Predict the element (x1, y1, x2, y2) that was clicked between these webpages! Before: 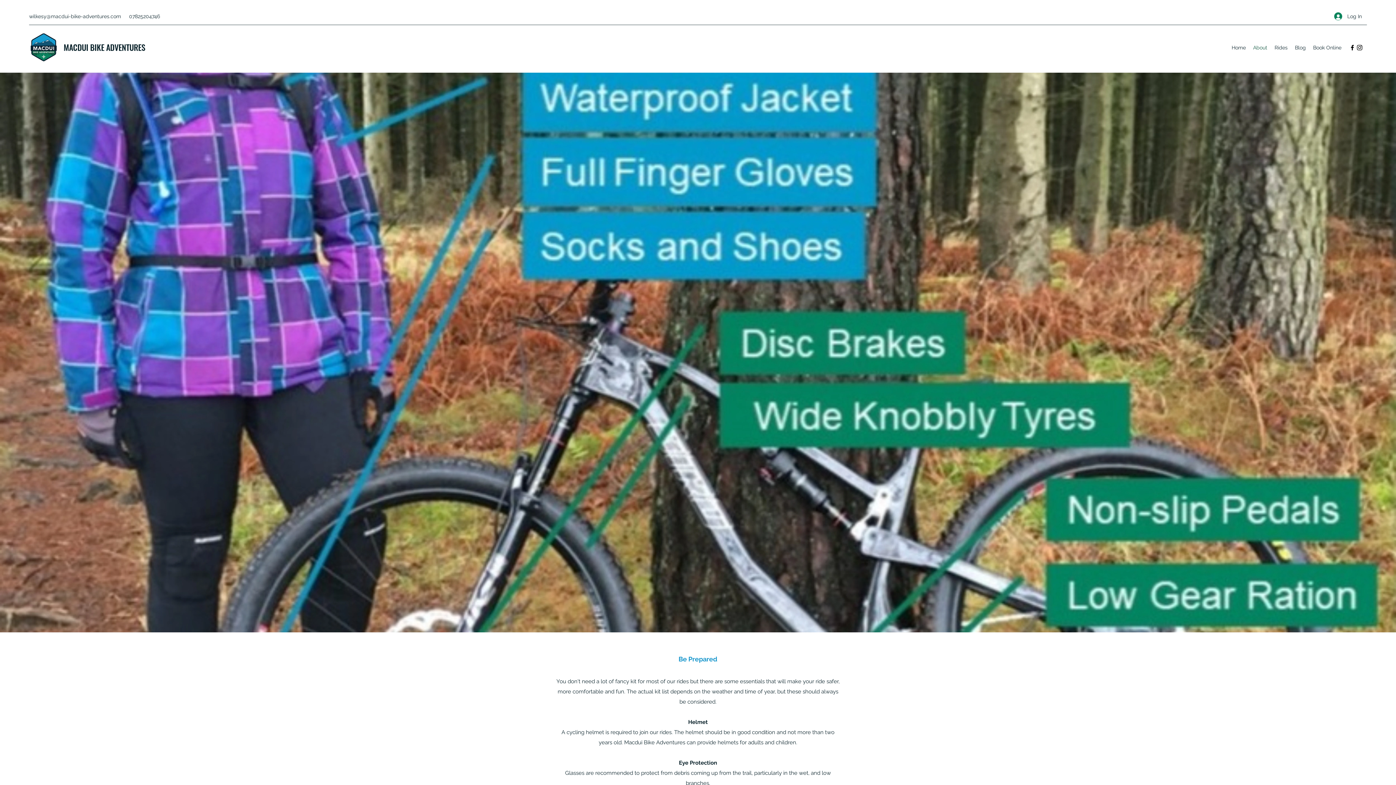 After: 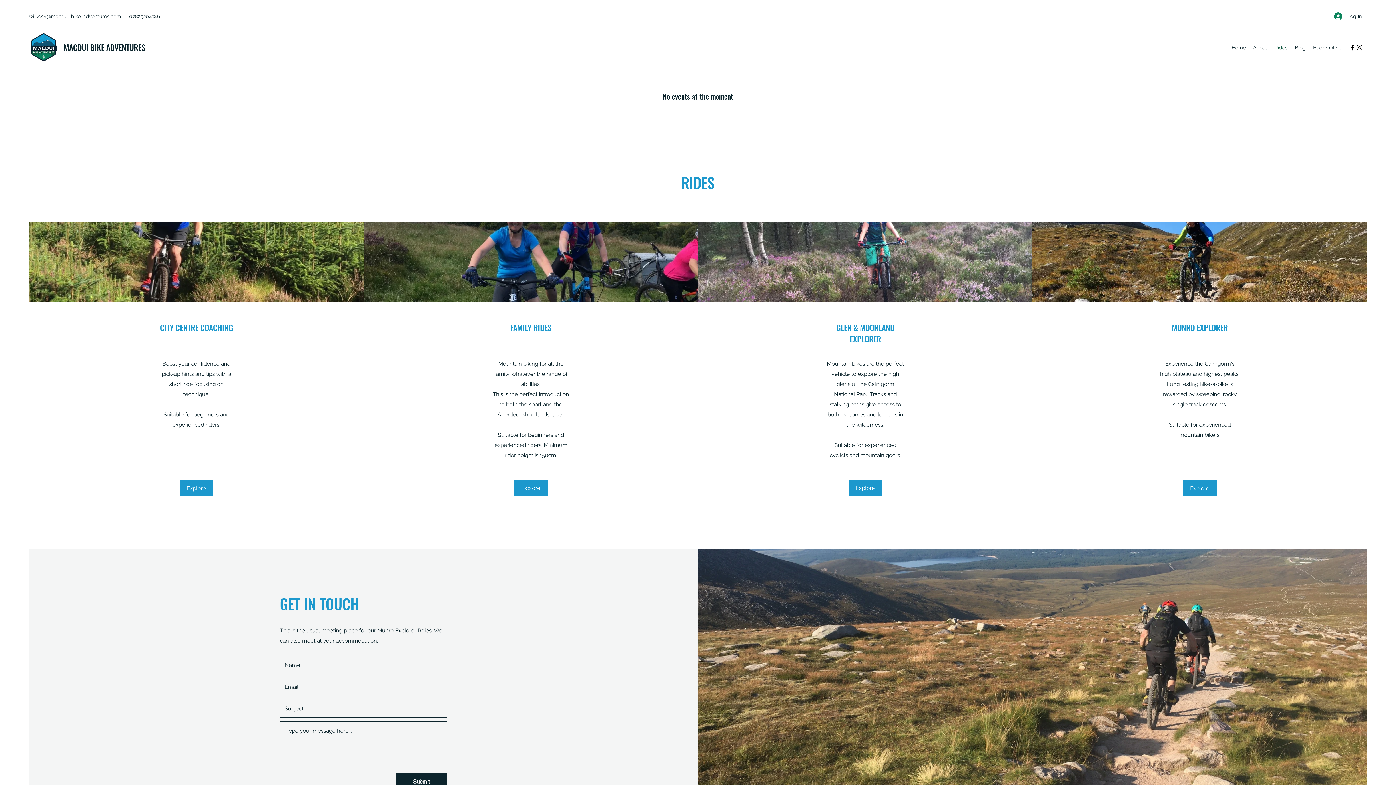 Action: label: Rides bbox: (1271, 42, 1291, 53)